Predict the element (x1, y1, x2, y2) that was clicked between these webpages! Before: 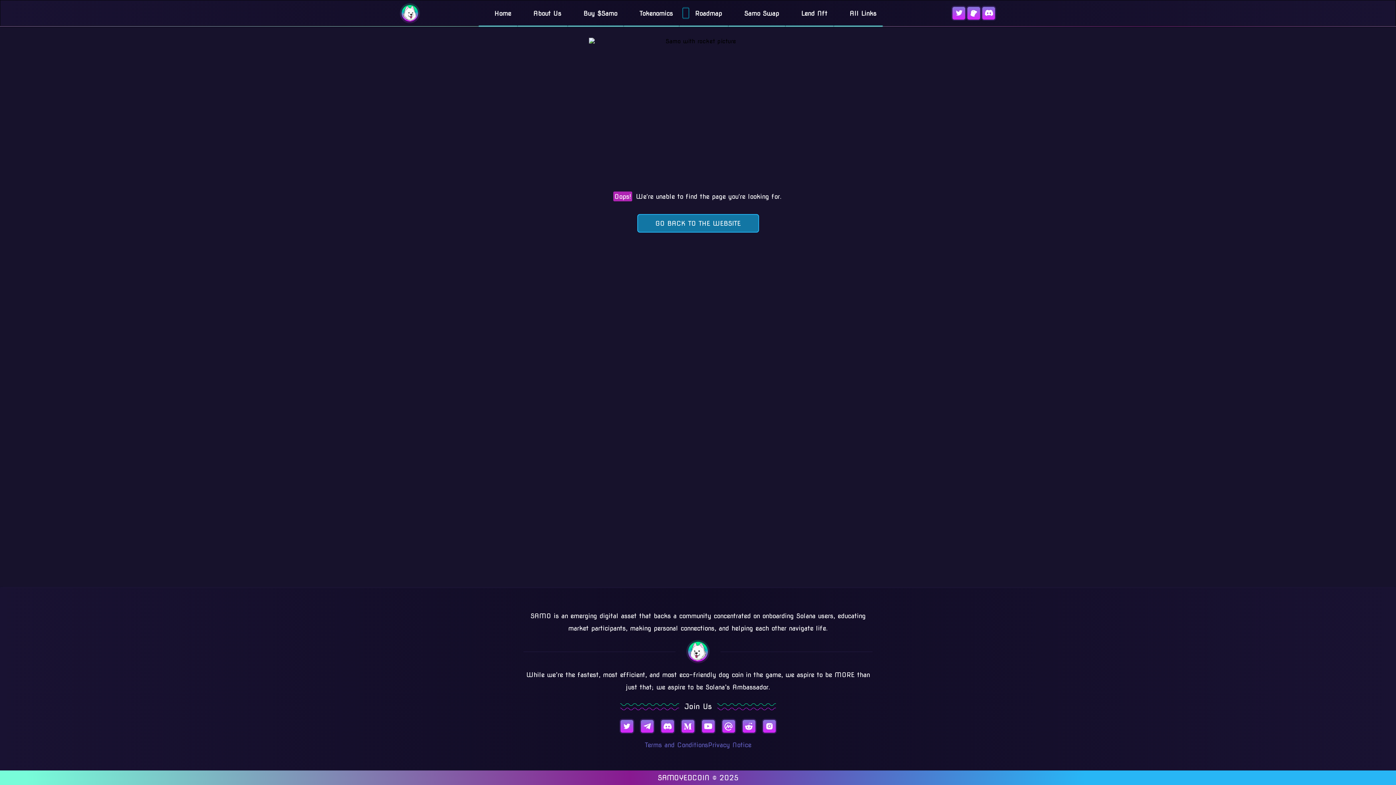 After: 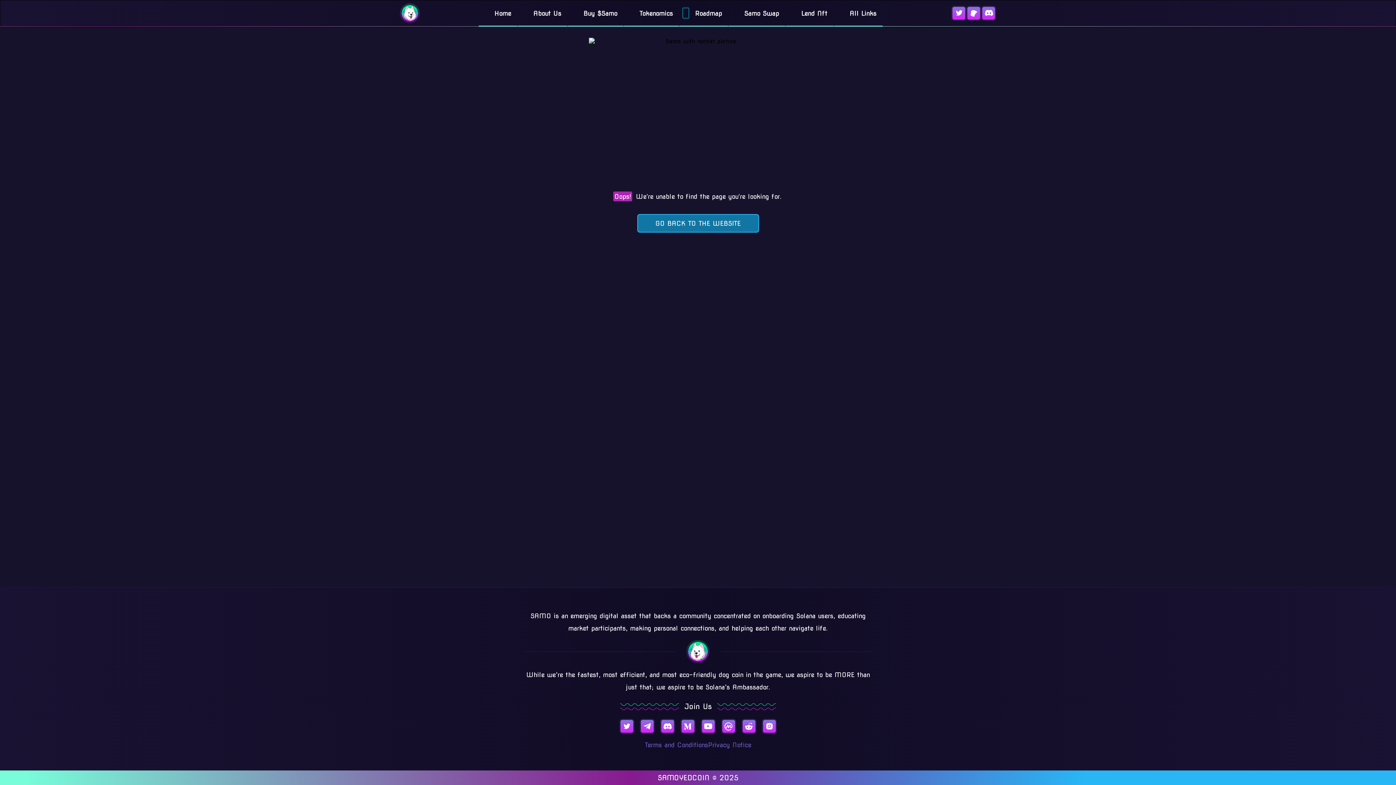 Action: bbox: (639, 719, 654, 734)